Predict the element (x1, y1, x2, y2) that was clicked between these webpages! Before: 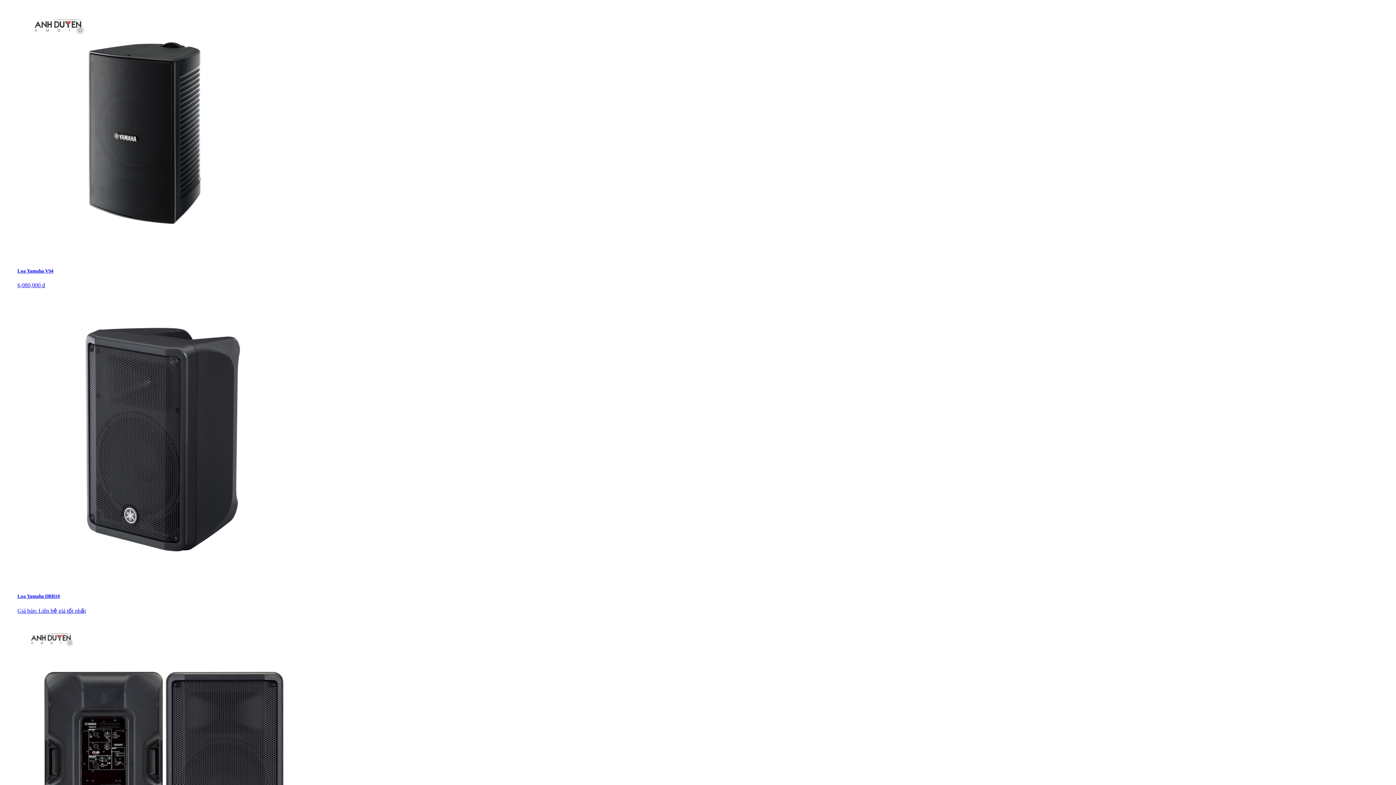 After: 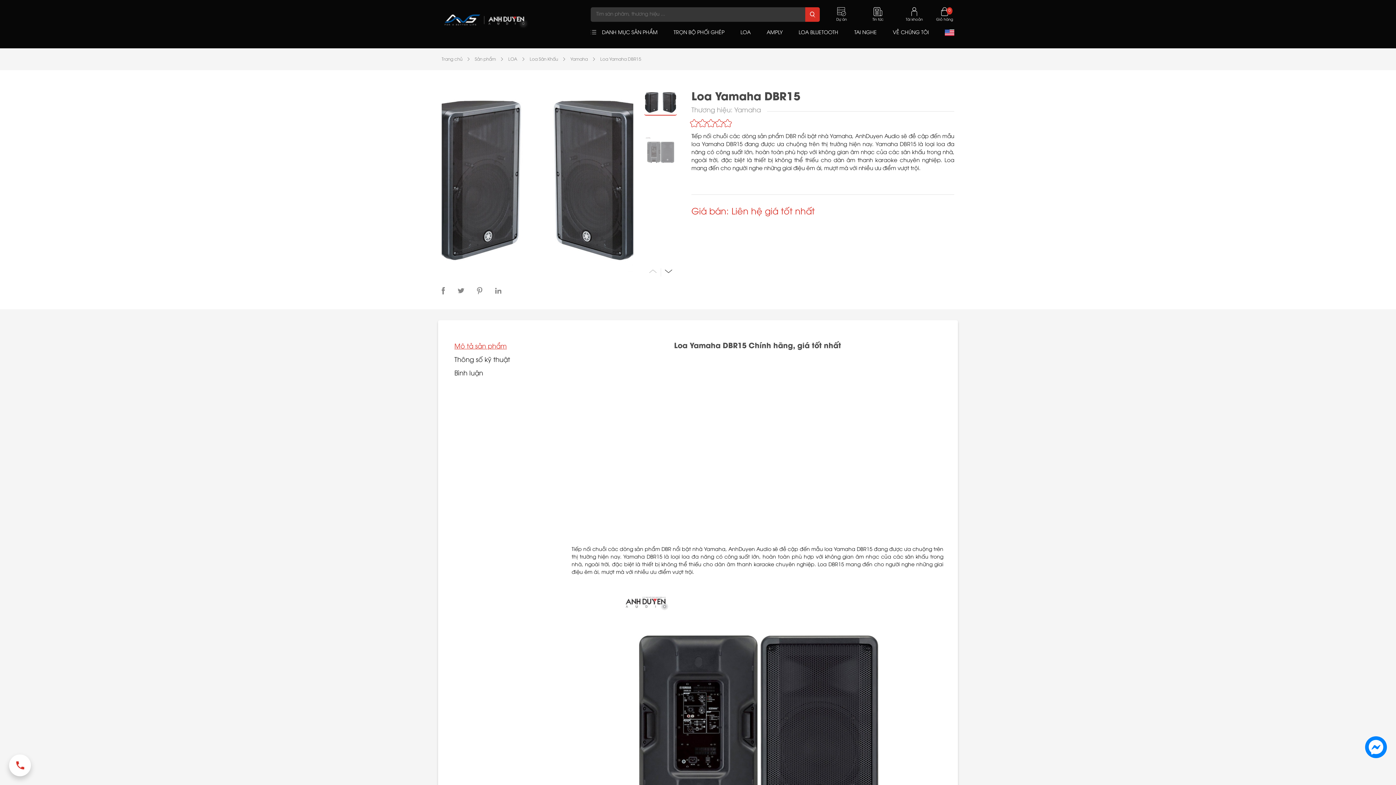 Action: bbox: (2, 620, 1393, 940) label: Loa Yamaha DBR15

Giá bán: Liên hệ giá tốt nhất